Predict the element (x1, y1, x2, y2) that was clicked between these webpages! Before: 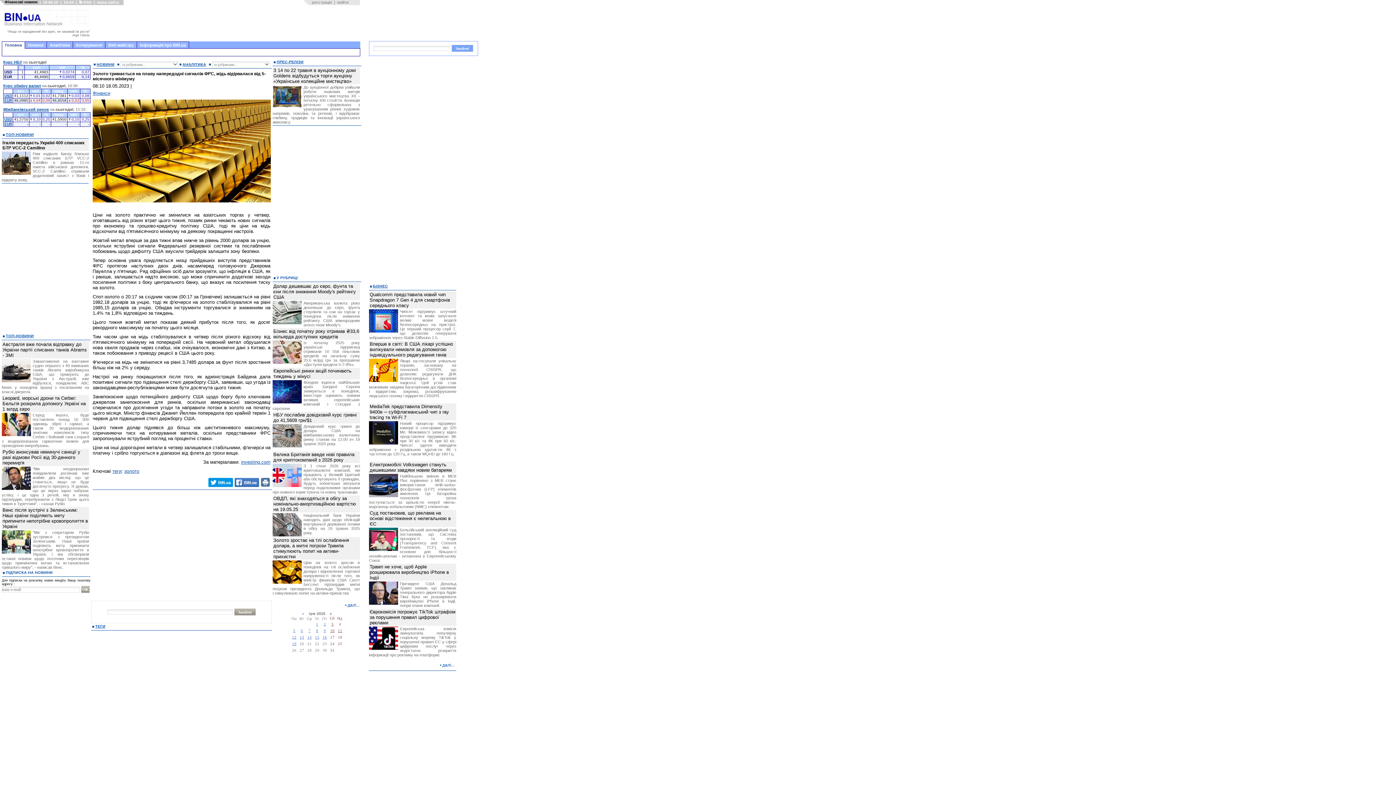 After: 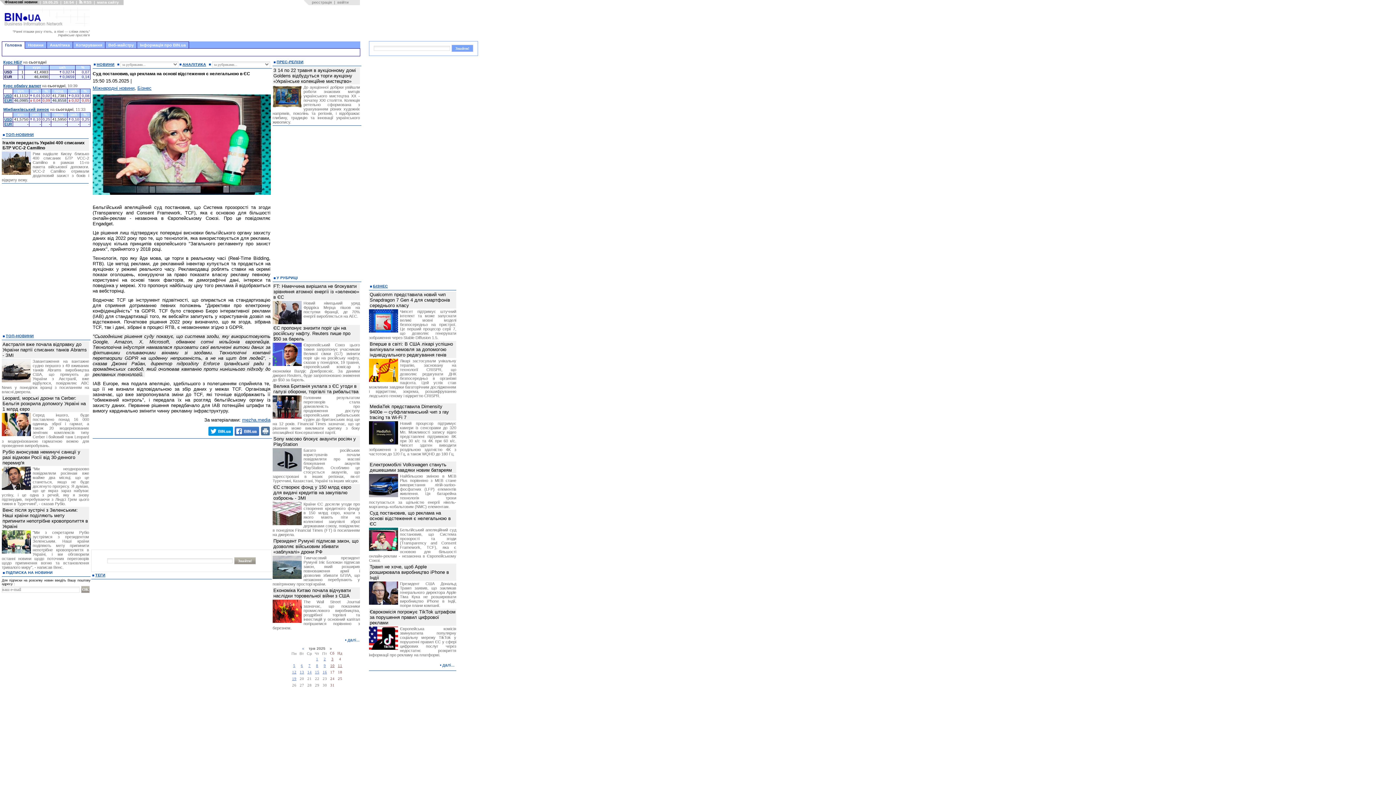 Action: label: Бельгійський апеляційний суд постановив, що Система прозорості та згоди (Transparency and Consent Framework, TCF), яка є основою для більшості онлайн-реклам - незаконна в Європейському Союзі. bbox: (369, 528, 456, 562)